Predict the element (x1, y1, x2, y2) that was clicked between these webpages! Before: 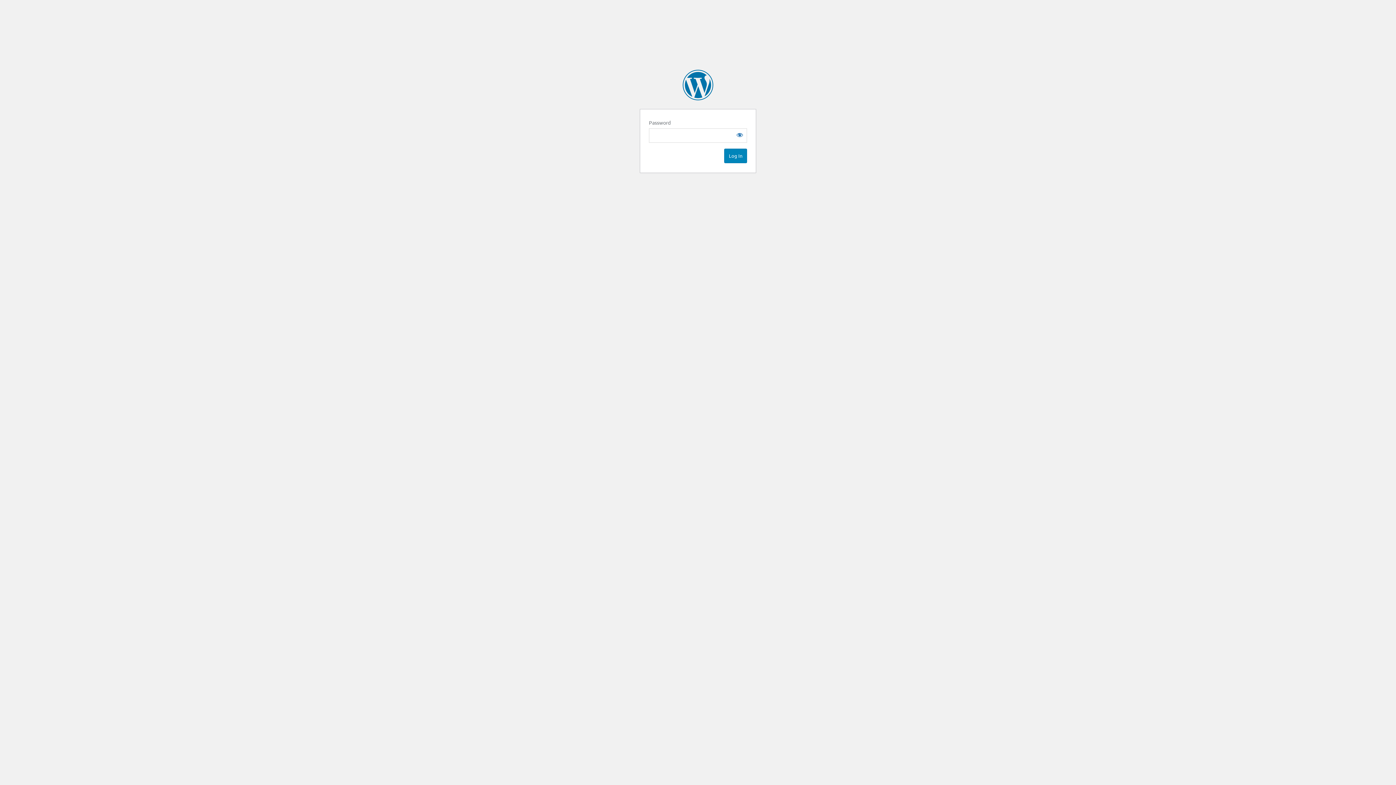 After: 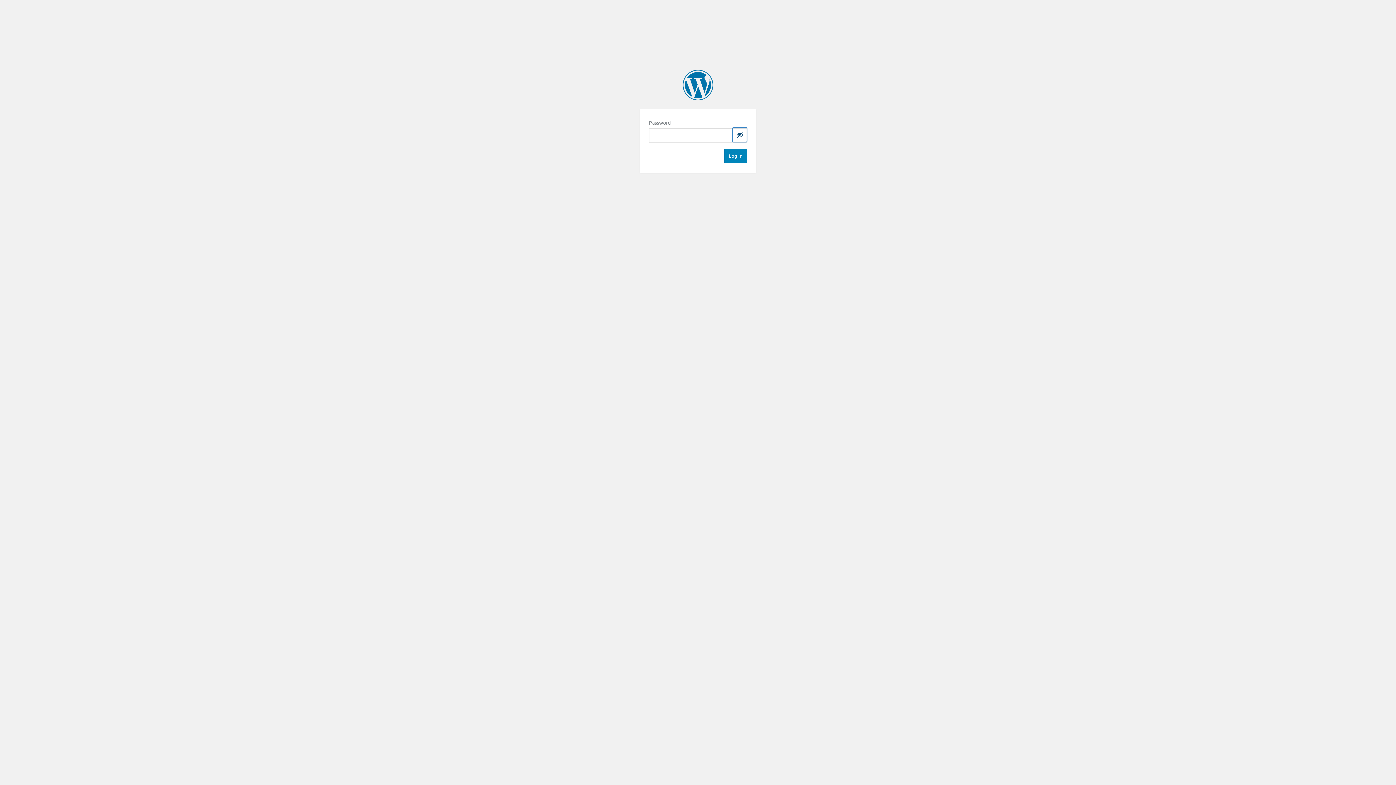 Action: label: Show password bbox: (732, 127, 747, 142)